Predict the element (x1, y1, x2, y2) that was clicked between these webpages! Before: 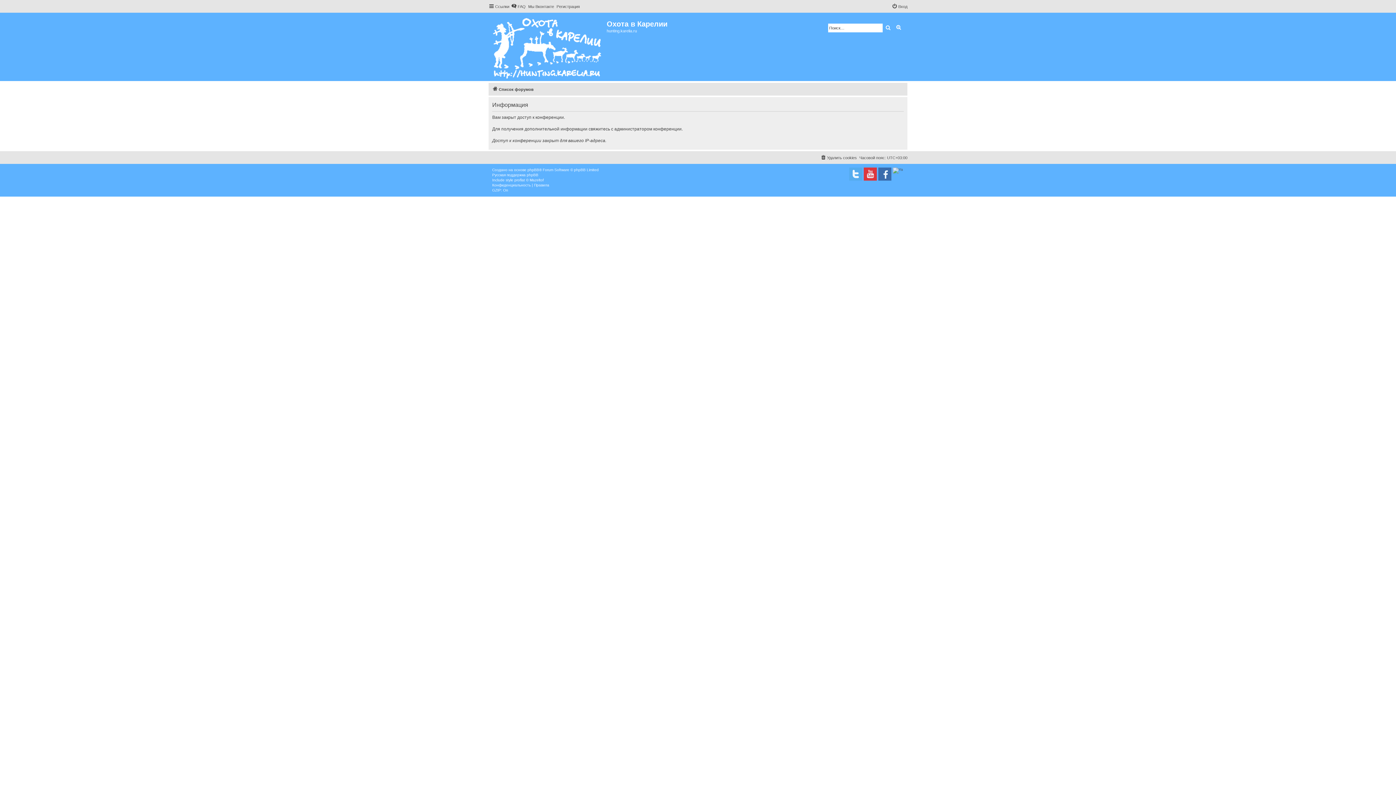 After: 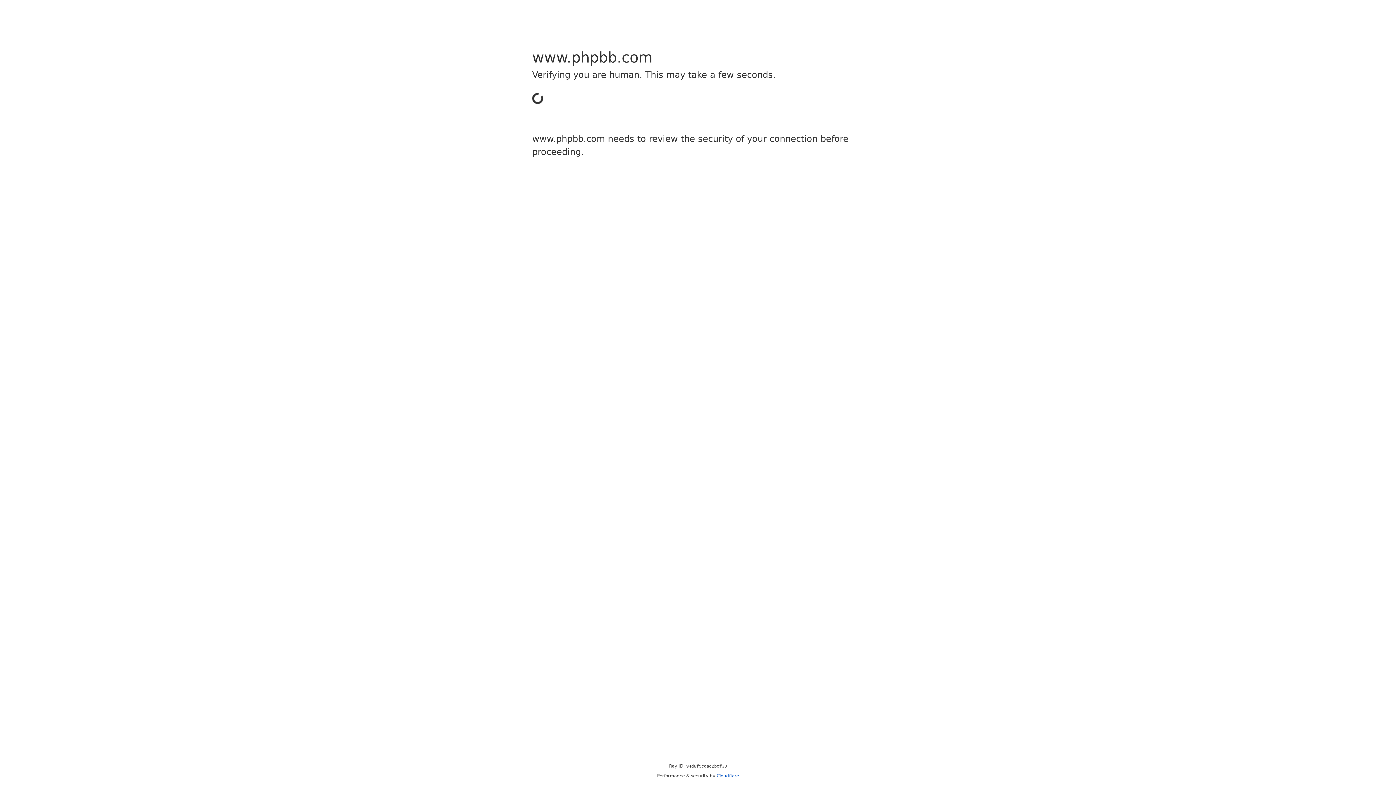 Action: label: phpBB bbox: (527, 167, 539, 172)